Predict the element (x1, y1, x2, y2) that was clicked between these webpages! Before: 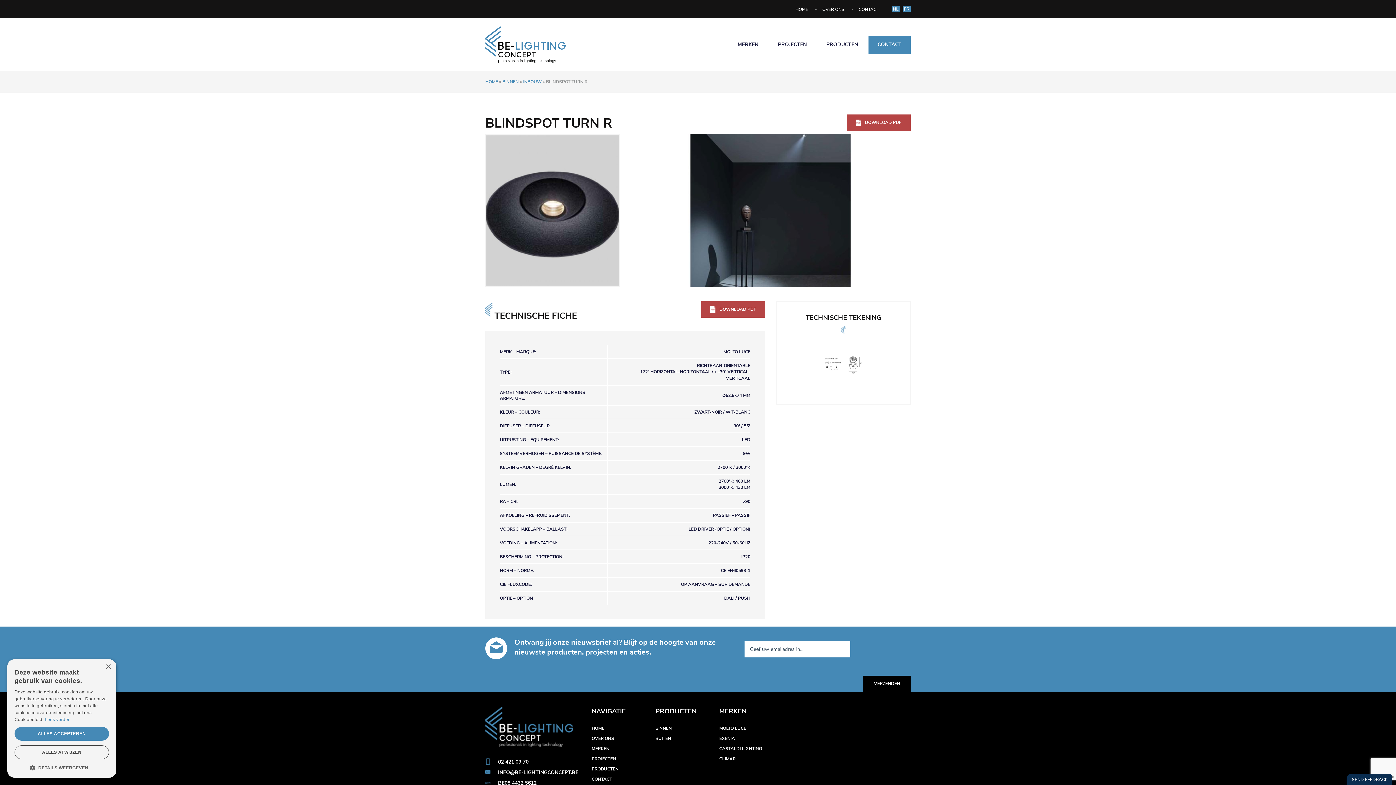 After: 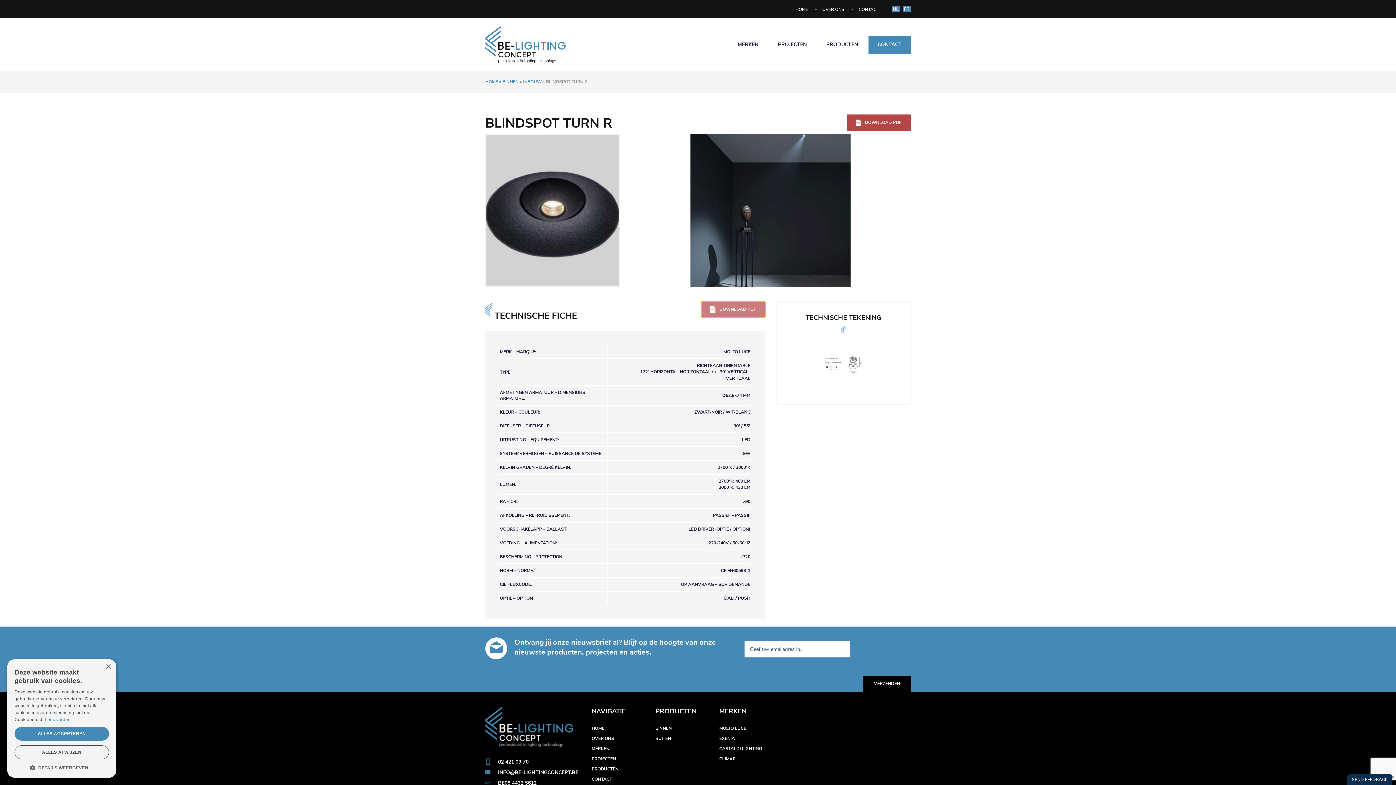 Action: label: DOWNLOAD PDF bbox: (701, 301, 765, 317)